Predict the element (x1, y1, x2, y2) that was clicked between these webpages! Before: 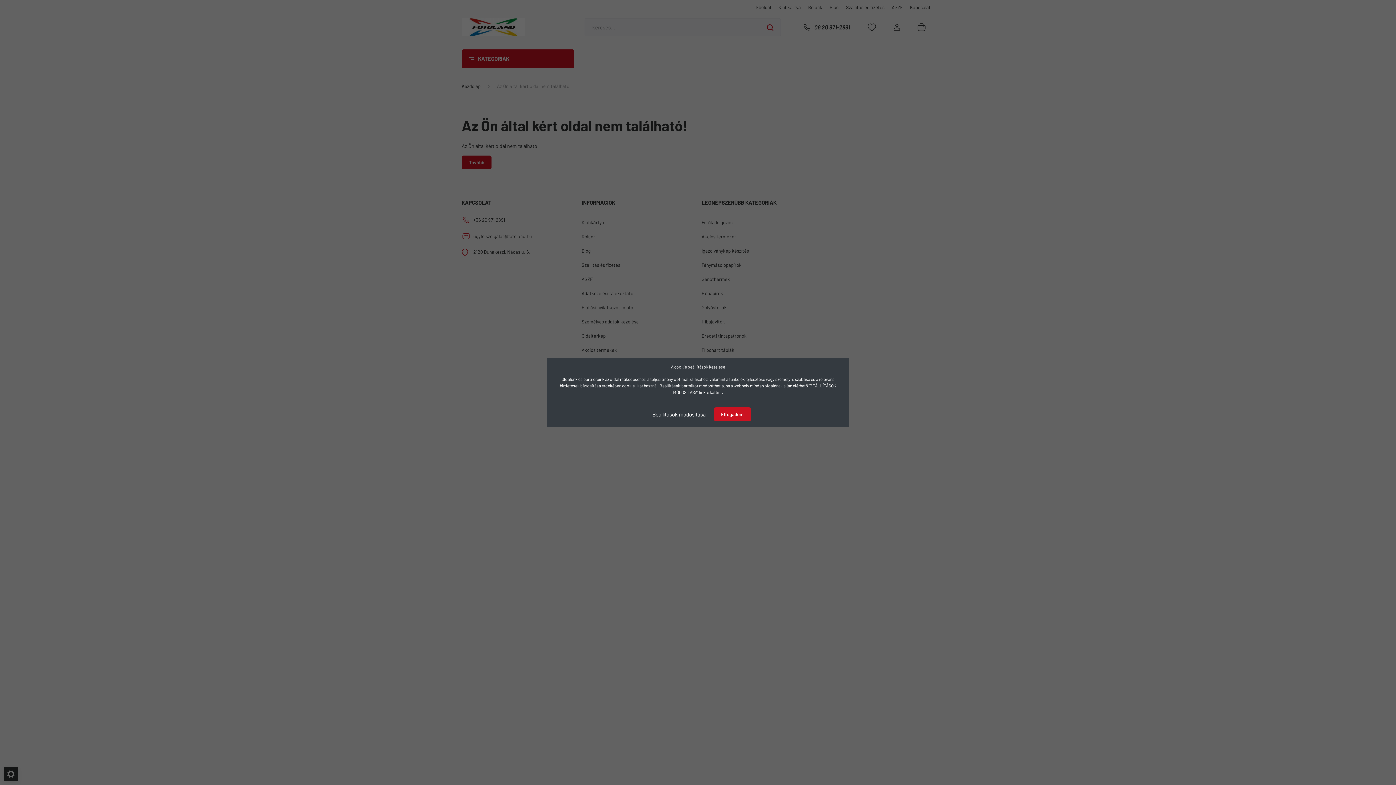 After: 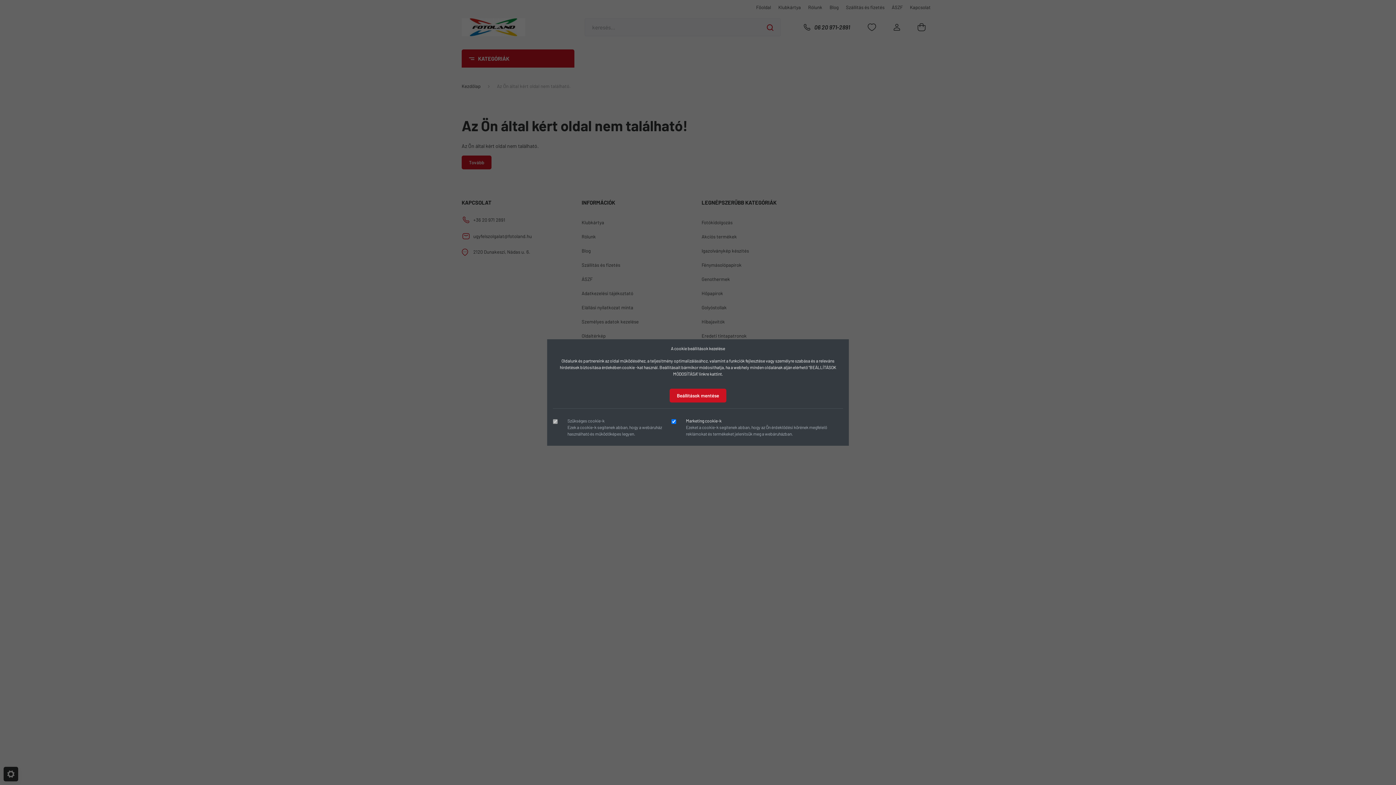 Action: bbox: (645, 407, 713, 421) label: Beállítások módosítása